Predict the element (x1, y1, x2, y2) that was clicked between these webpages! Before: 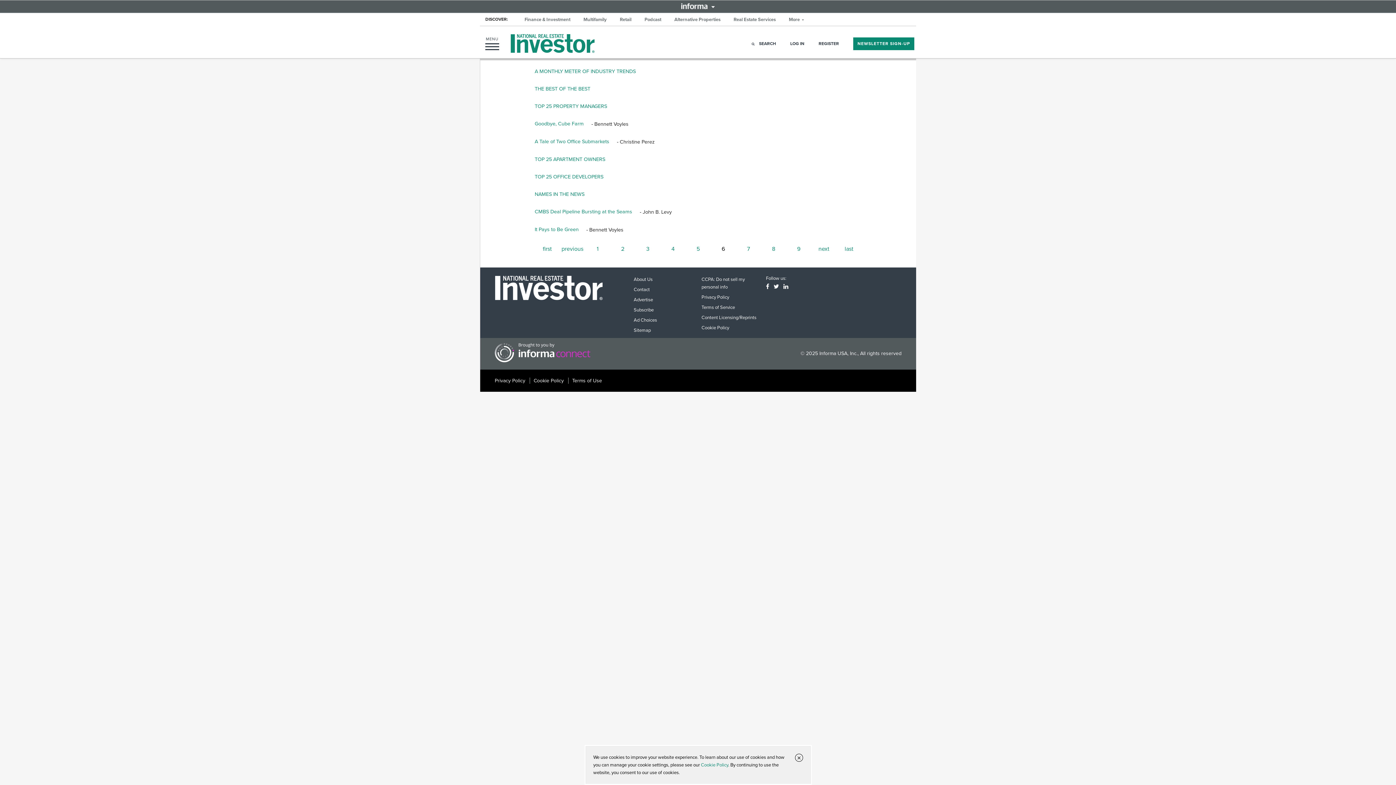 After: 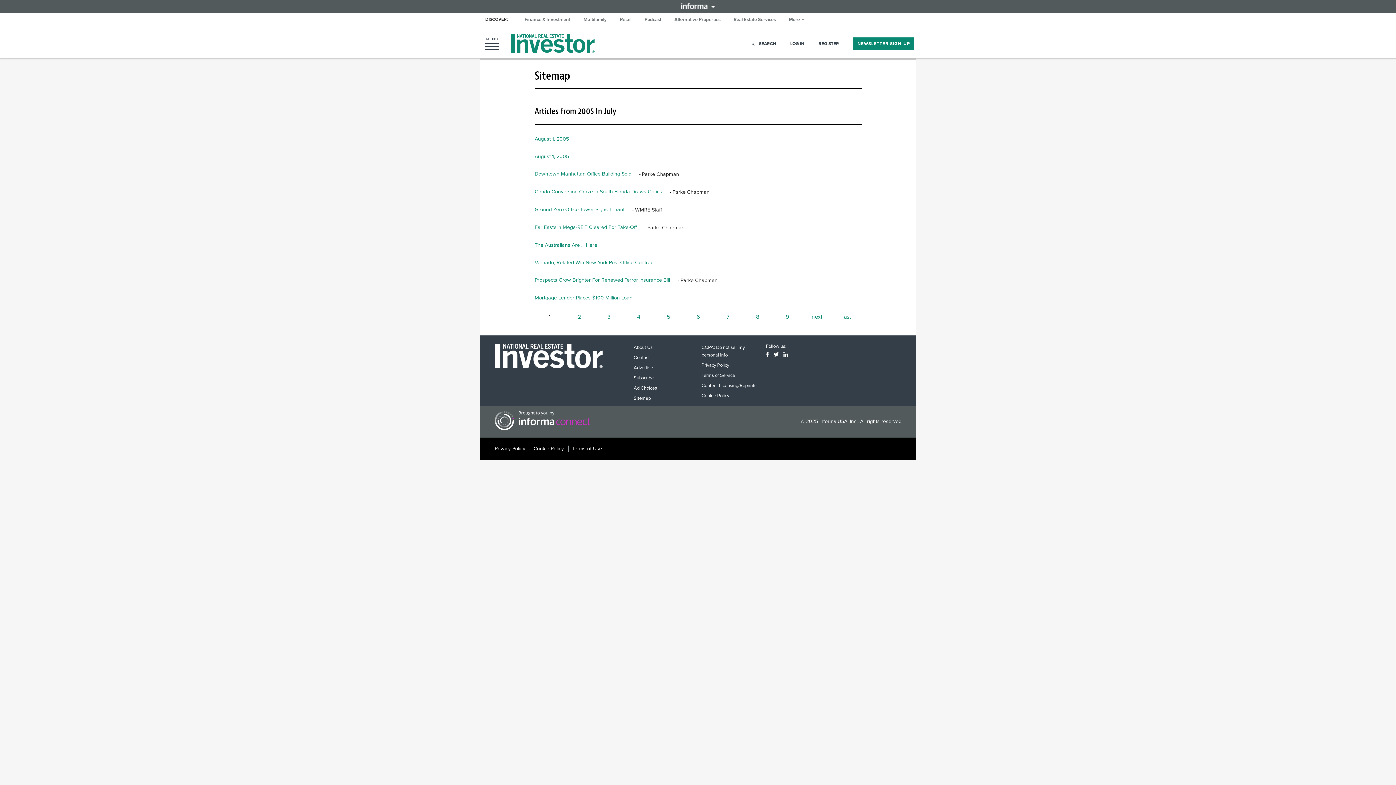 Action: bbox: (542, 245, 551, 252) label: first